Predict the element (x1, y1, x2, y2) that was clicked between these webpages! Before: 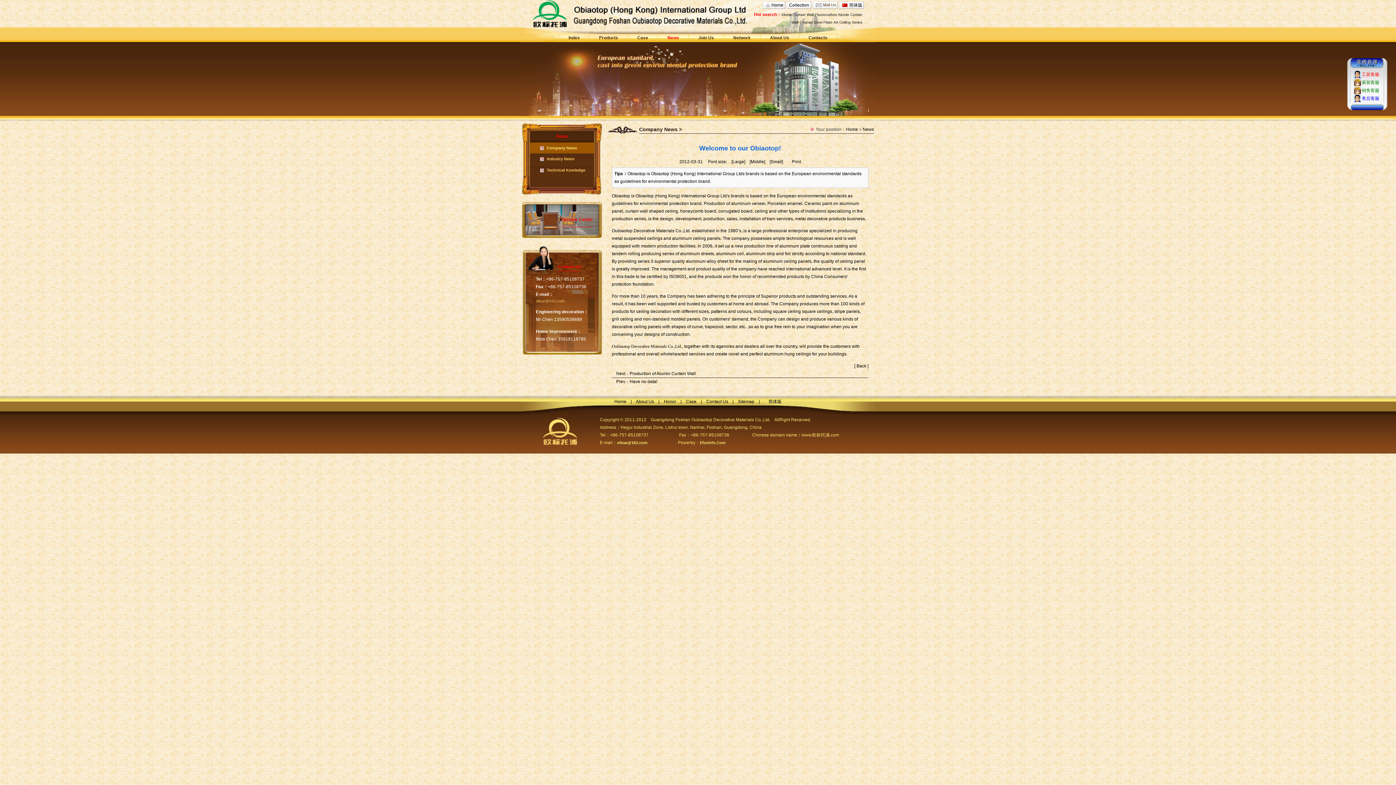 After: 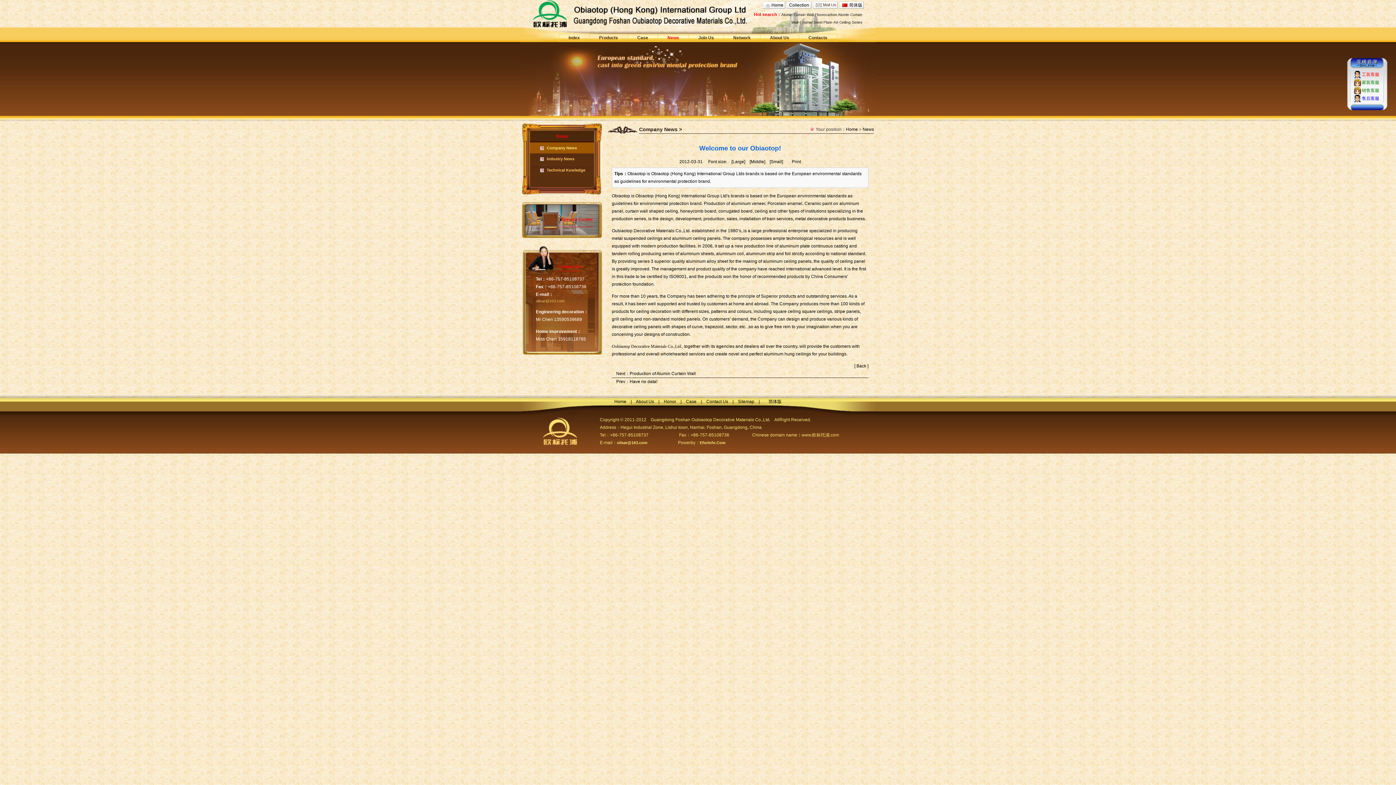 Action: bbox: (700, 440, 725, 445) label: Eforinfo.Com